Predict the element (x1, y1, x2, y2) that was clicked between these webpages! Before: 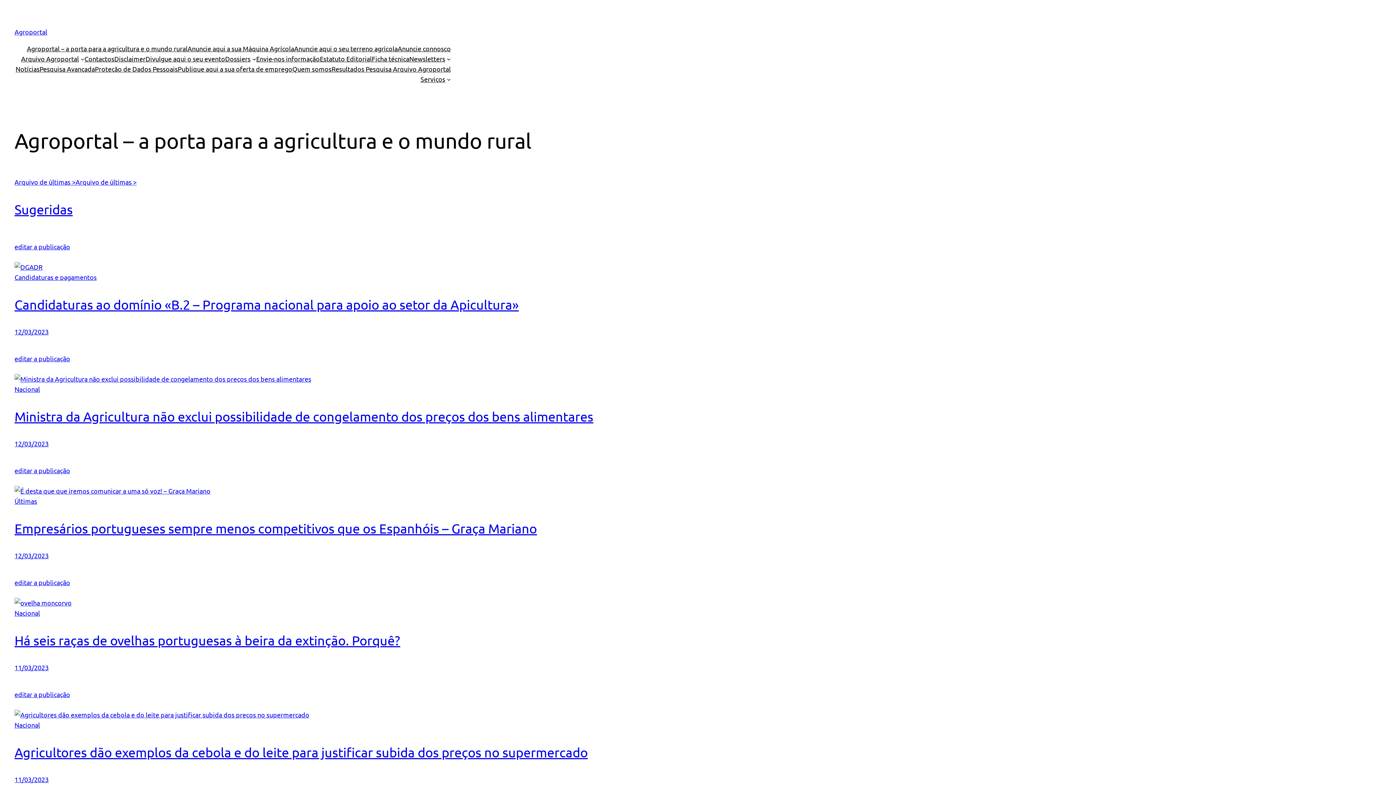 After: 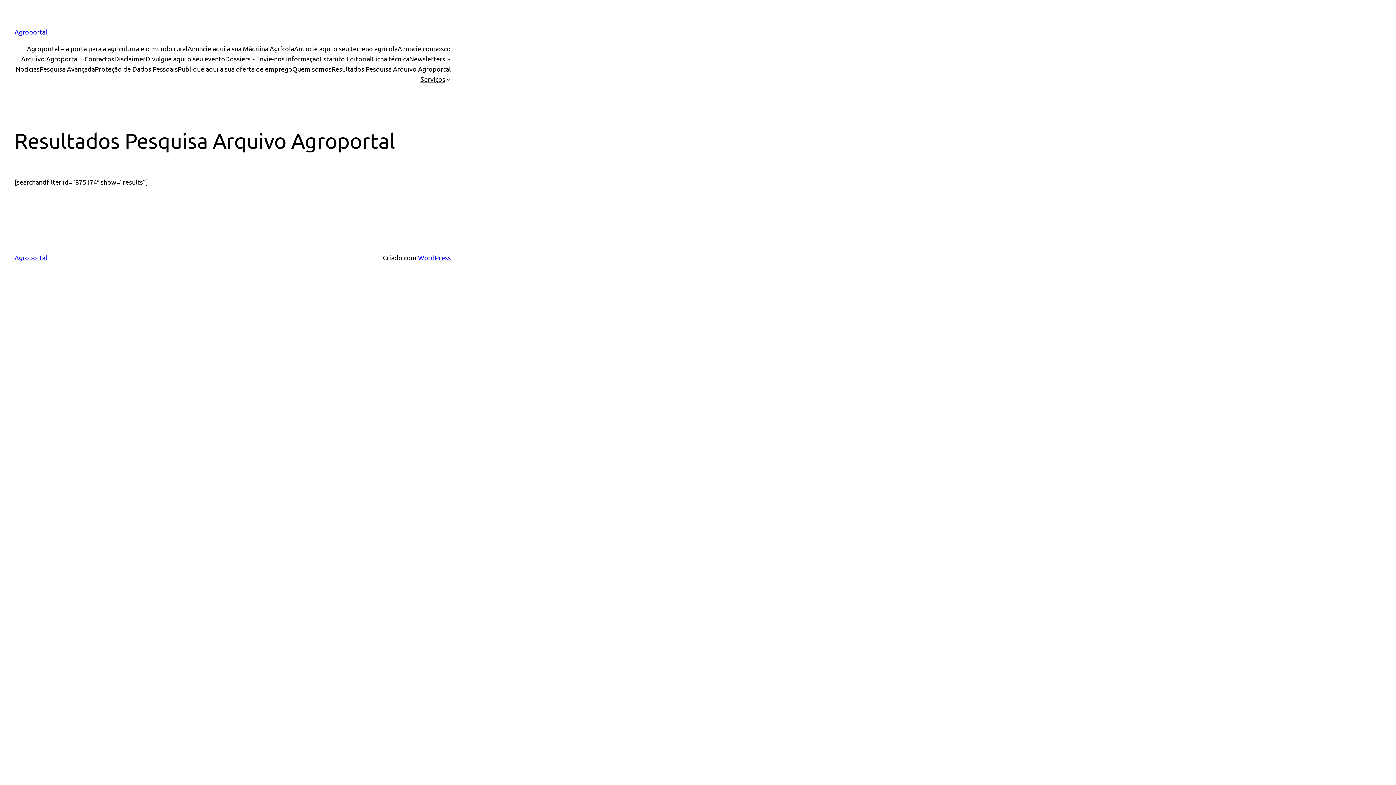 Action: bbox: (331, 64, 450, 74) label: Resultados Pesquisa Arquivo Agroportal